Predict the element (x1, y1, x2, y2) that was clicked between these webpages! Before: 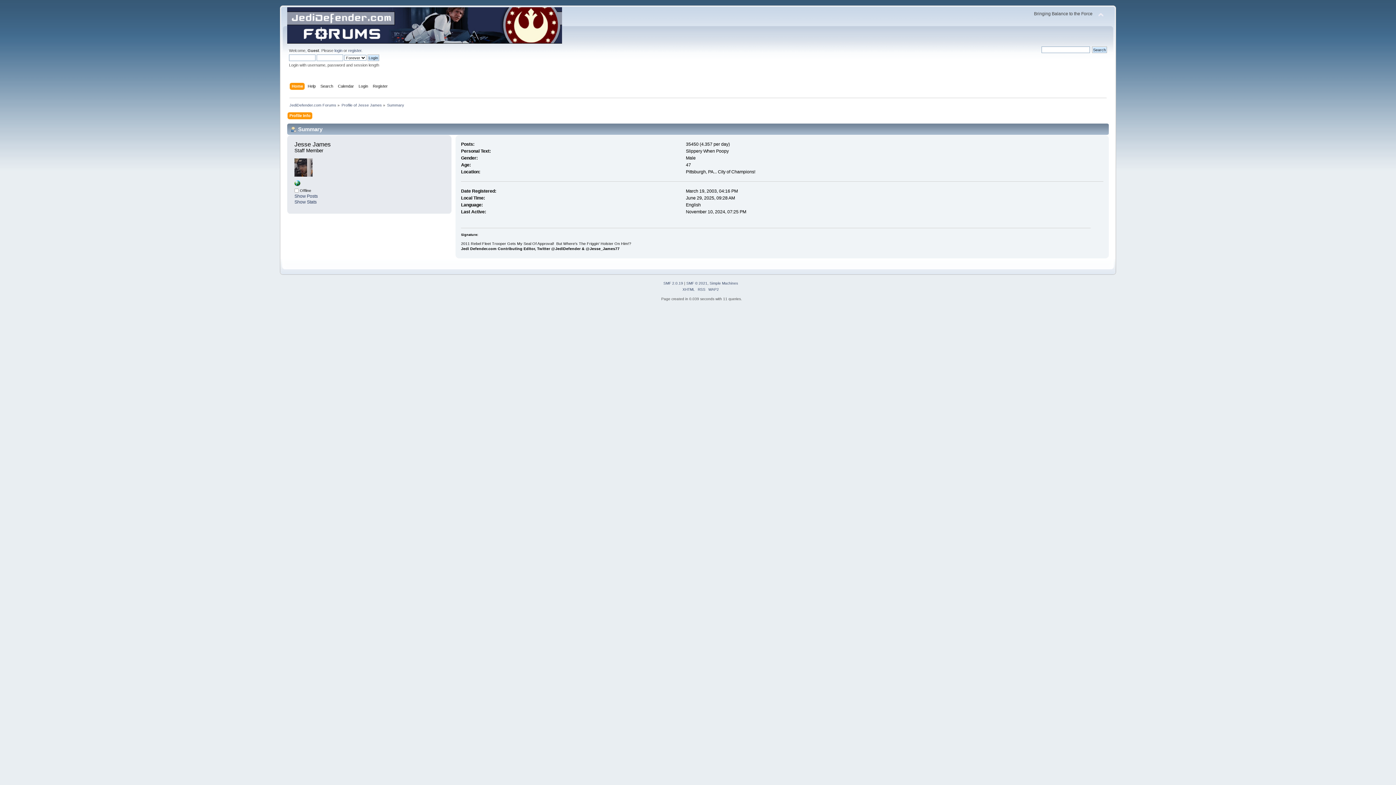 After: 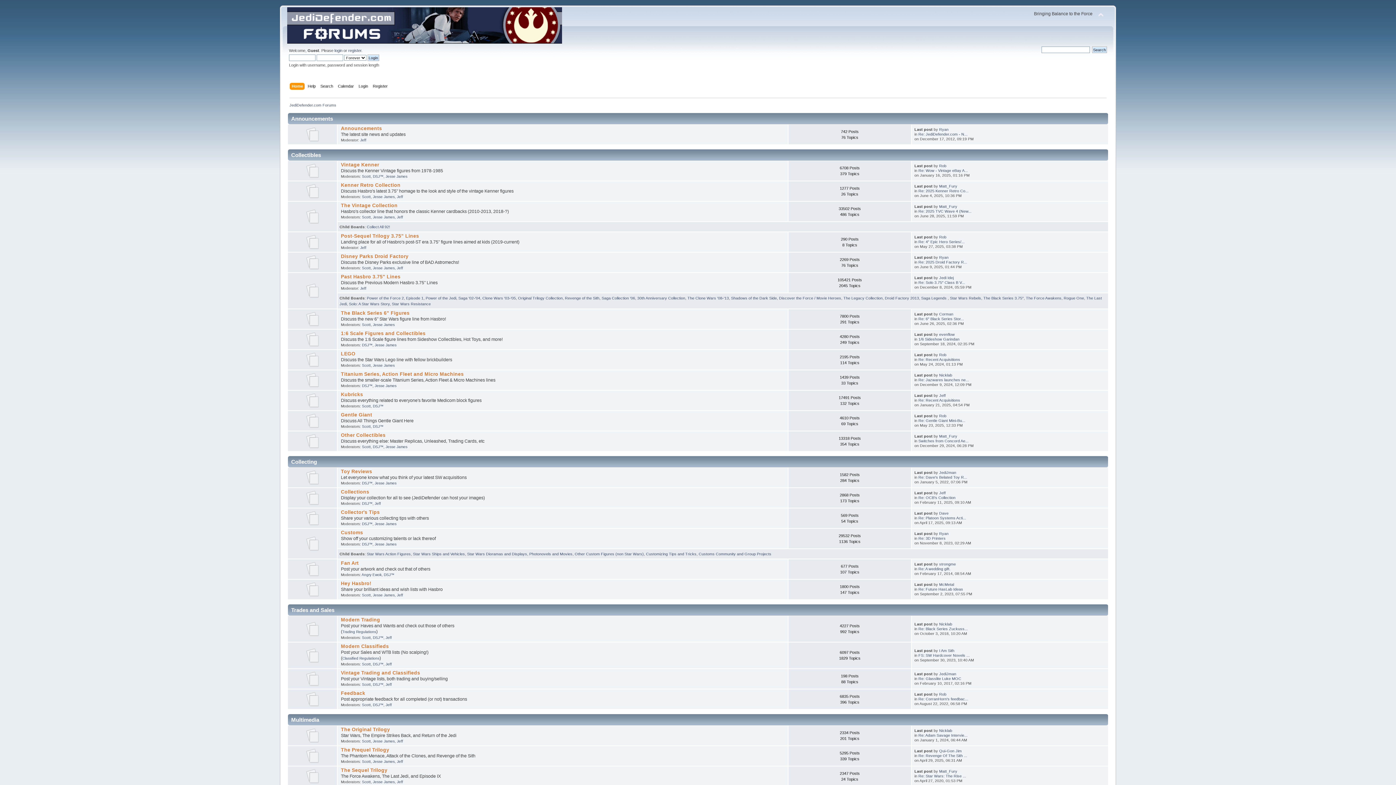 Action: bbox: (287, 36, 562, 45)